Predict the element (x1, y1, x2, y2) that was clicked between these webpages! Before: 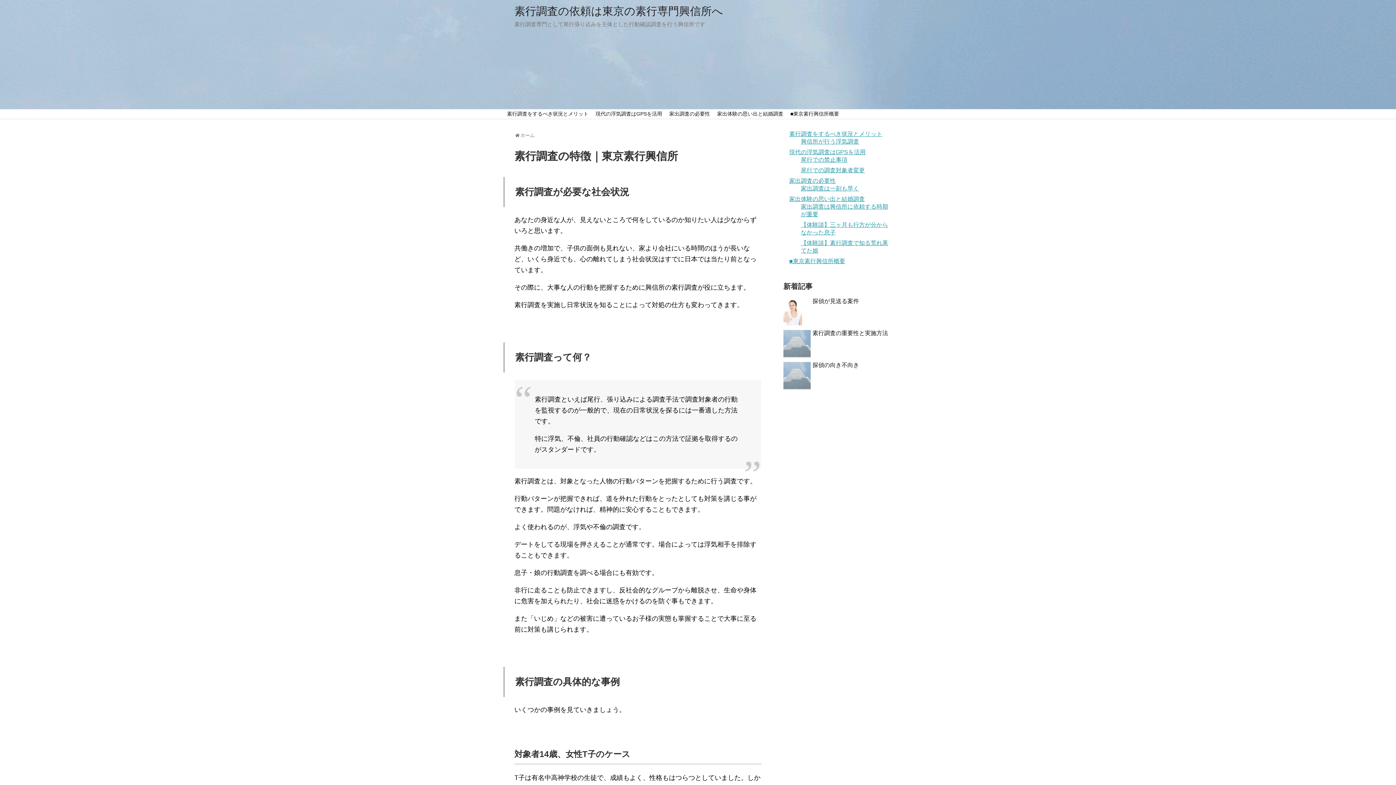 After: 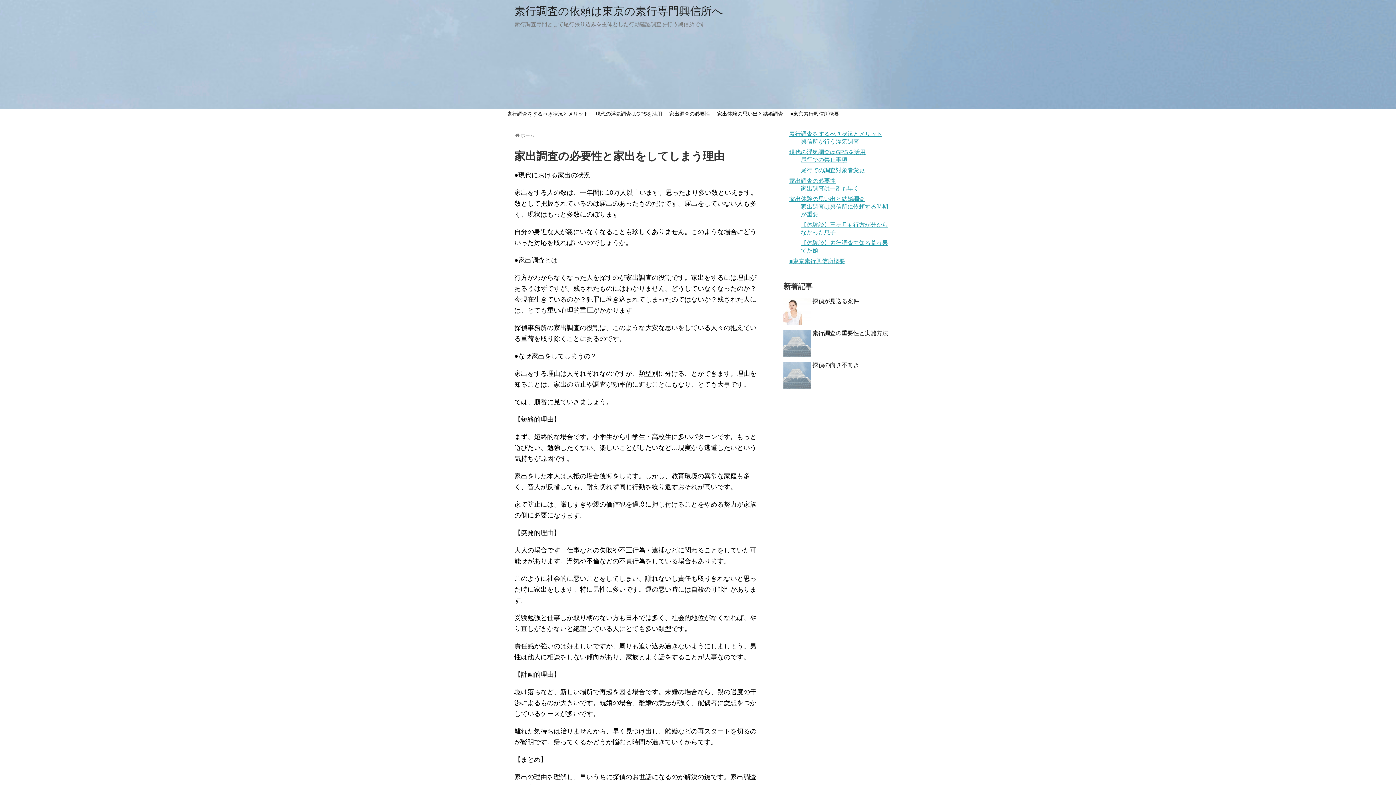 Action: label: 家出調査の必要性 bbox: (665, 109, 713, 119)